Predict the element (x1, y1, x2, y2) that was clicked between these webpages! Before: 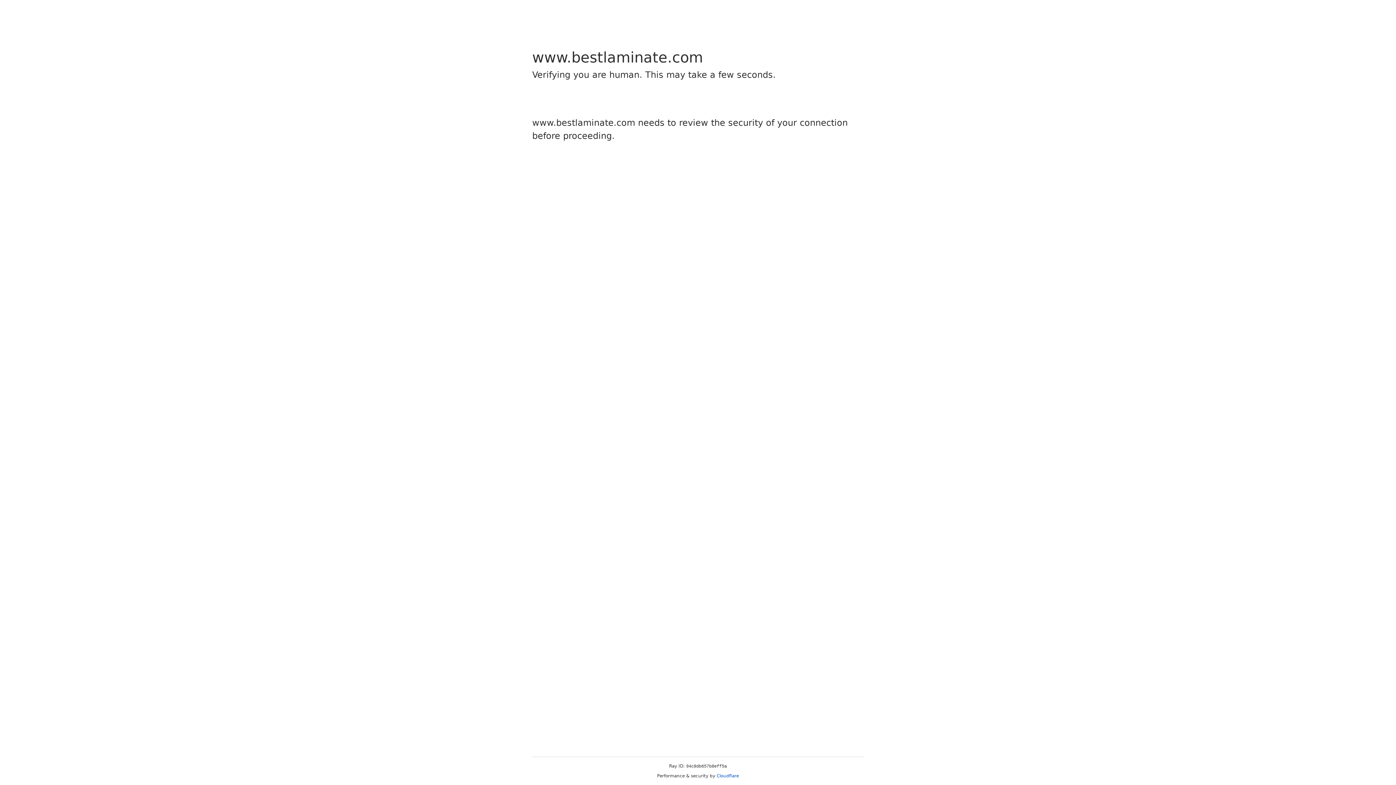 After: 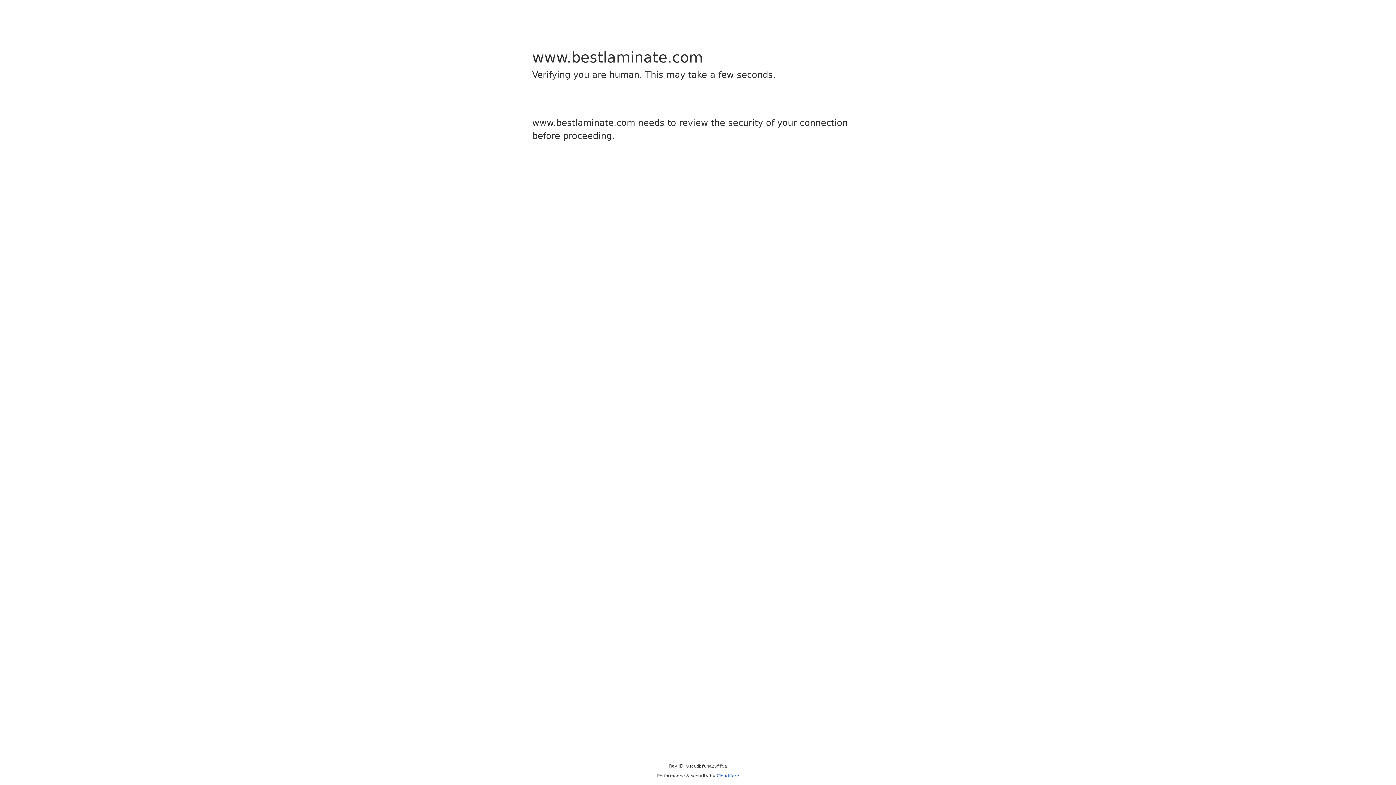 Action: bbox: (716, 773, 739, 778) label: Cloudflare